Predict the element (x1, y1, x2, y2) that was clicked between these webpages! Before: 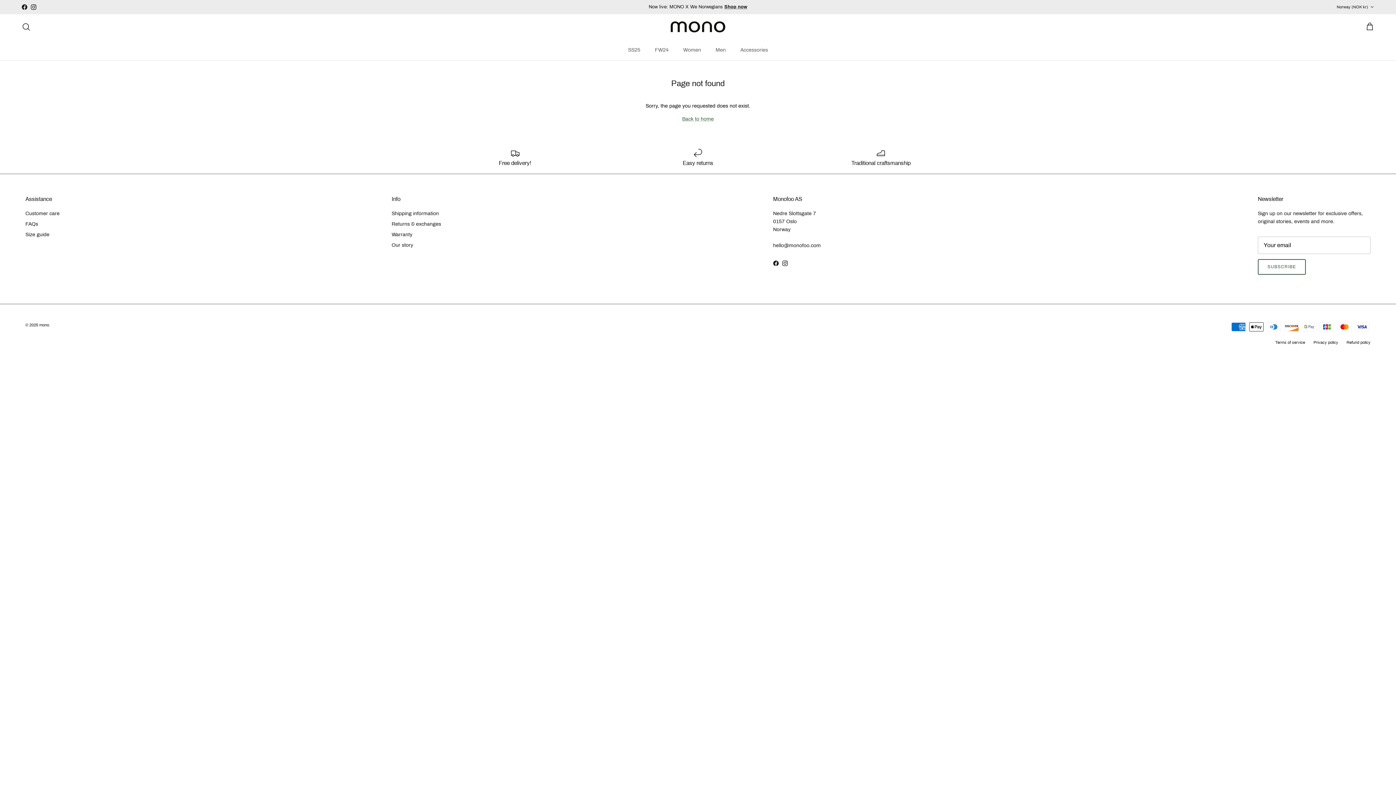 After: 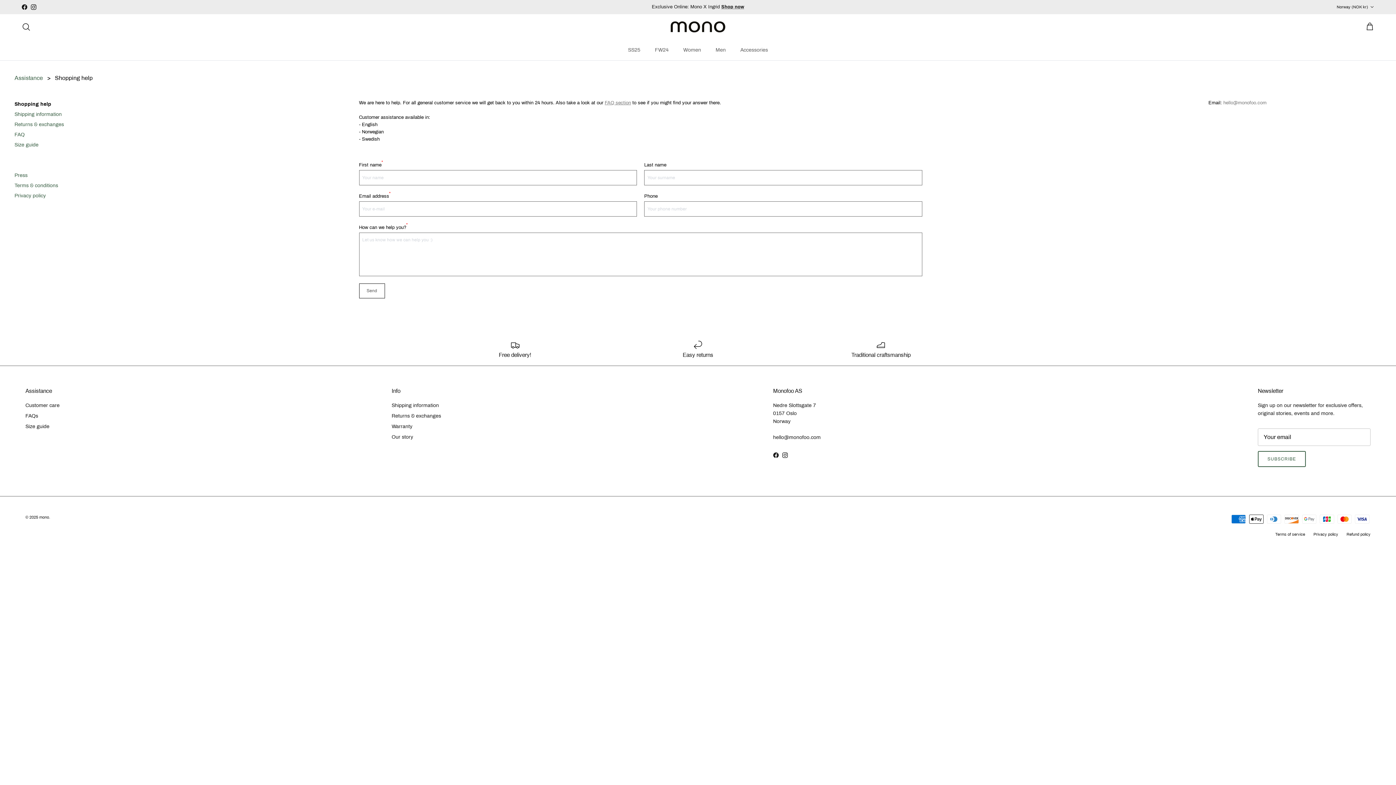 Action: label: Customer care bbox: (25, 210, 59, 216)